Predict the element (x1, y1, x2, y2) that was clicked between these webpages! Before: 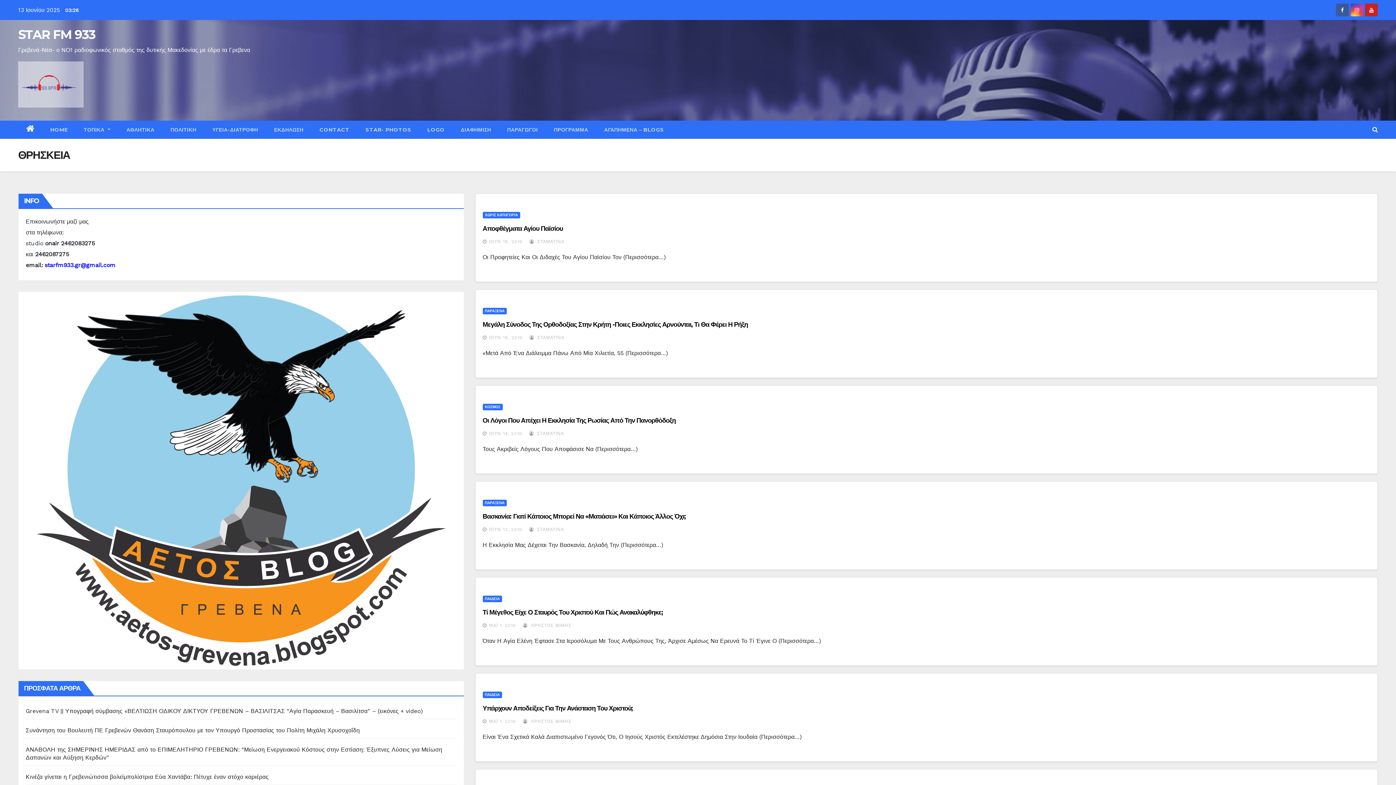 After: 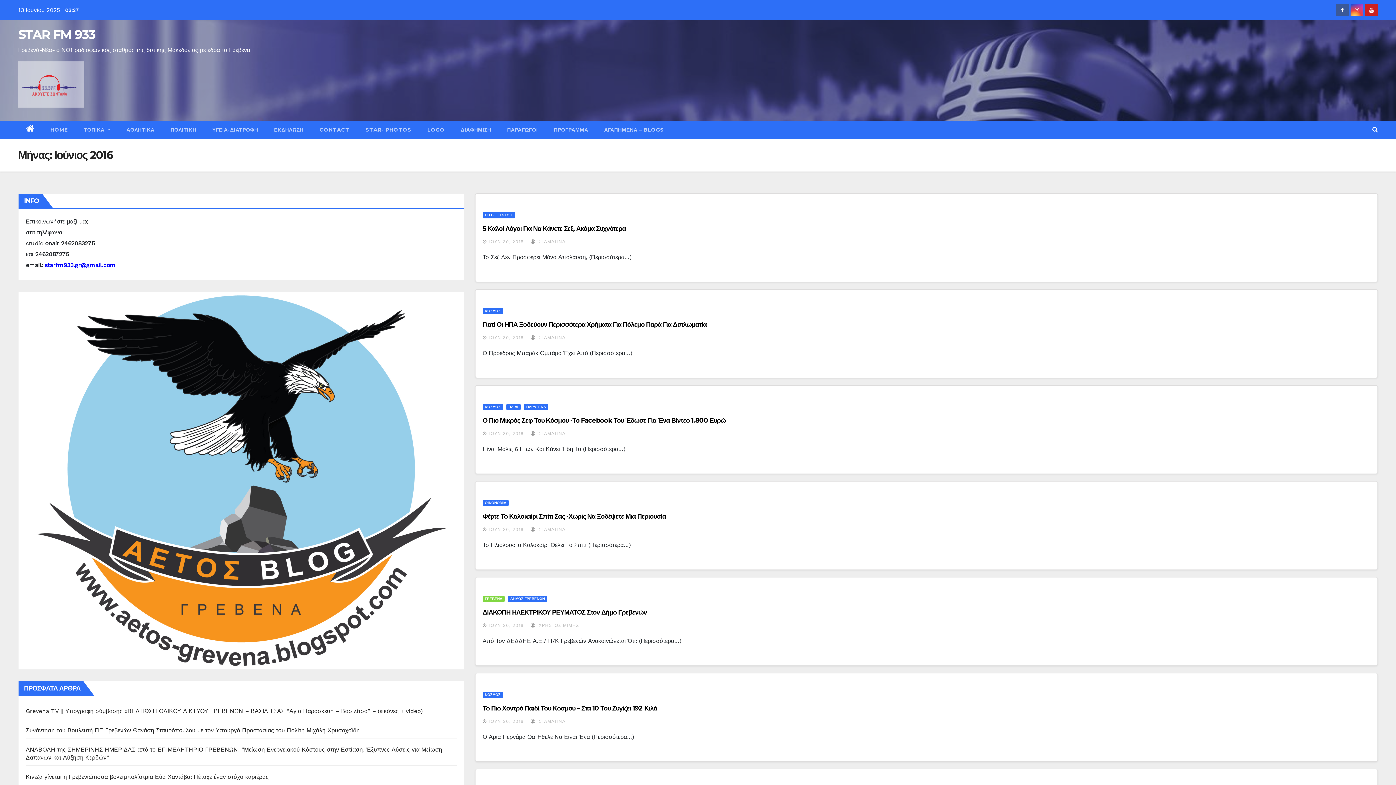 Action: label: ΙΟΥΝ 14, 2016 bbox: (489, 431, 522, 436)